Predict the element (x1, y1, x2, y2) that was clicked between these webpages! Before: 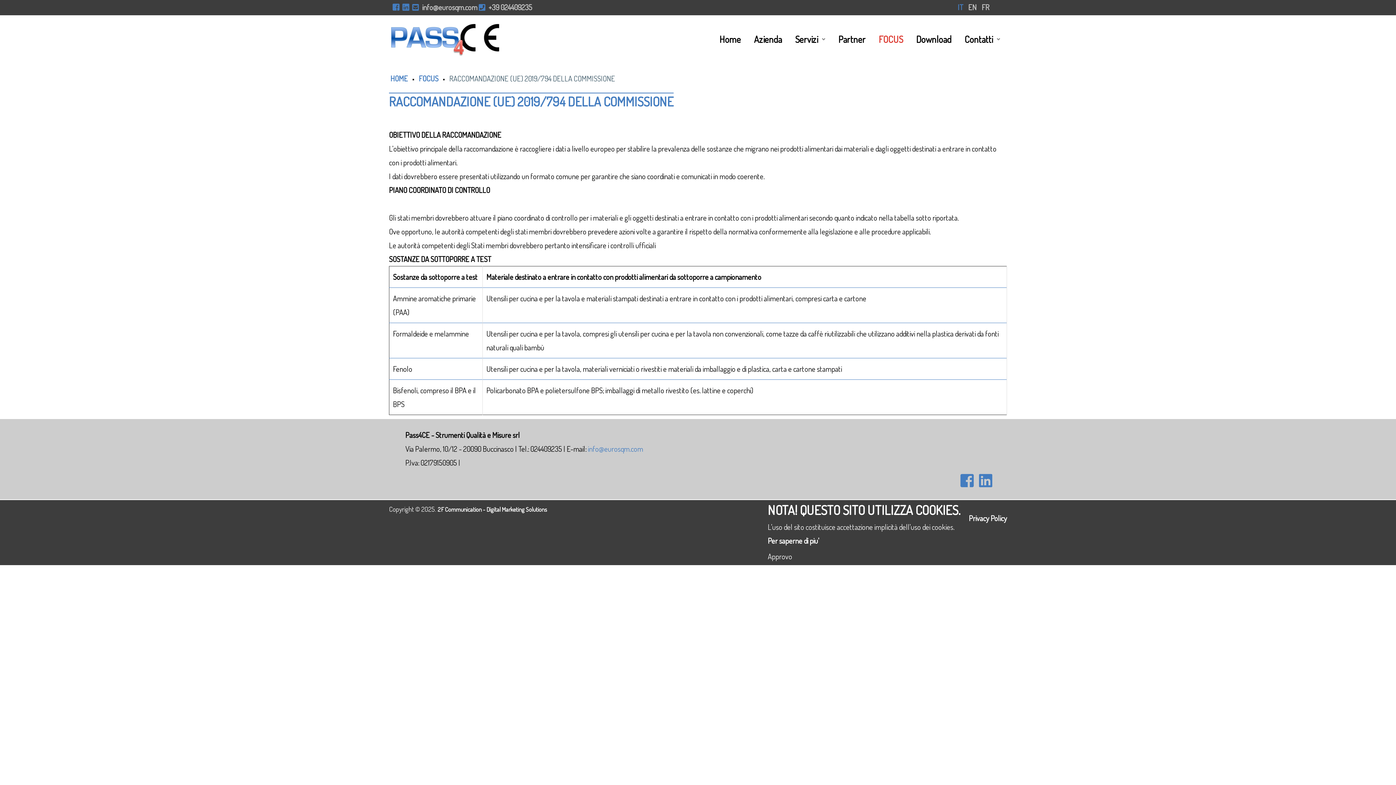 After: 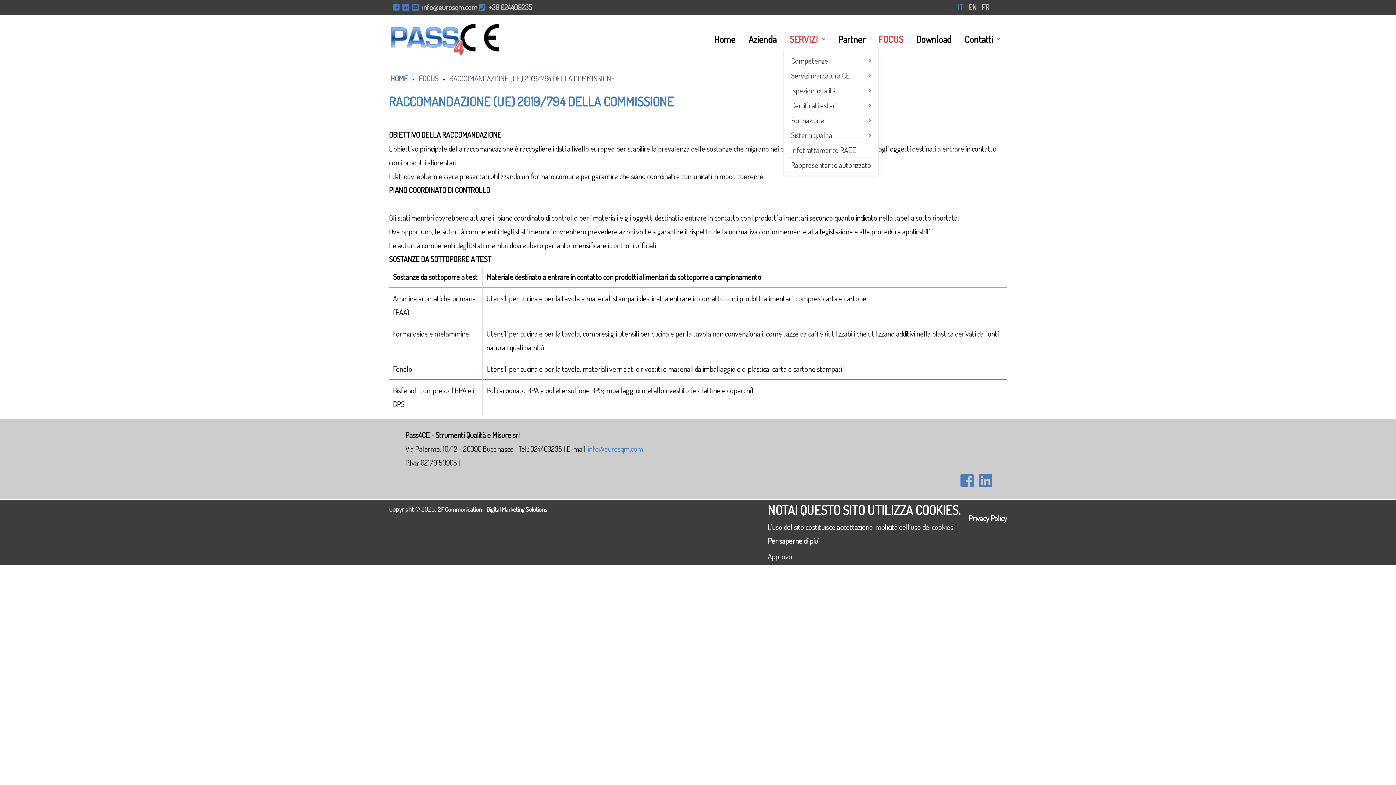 Action: bbox: (795, 33, 825, 45) label: Servizi